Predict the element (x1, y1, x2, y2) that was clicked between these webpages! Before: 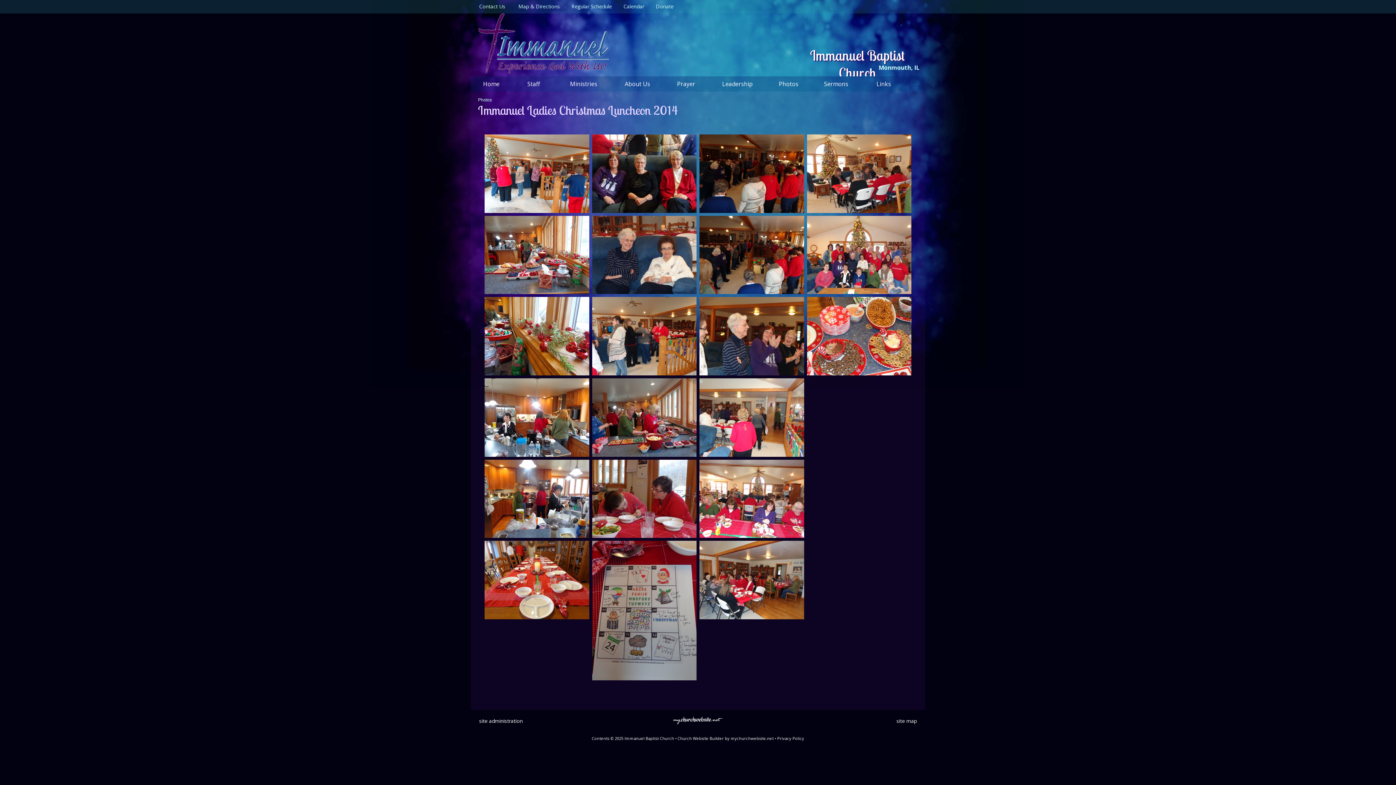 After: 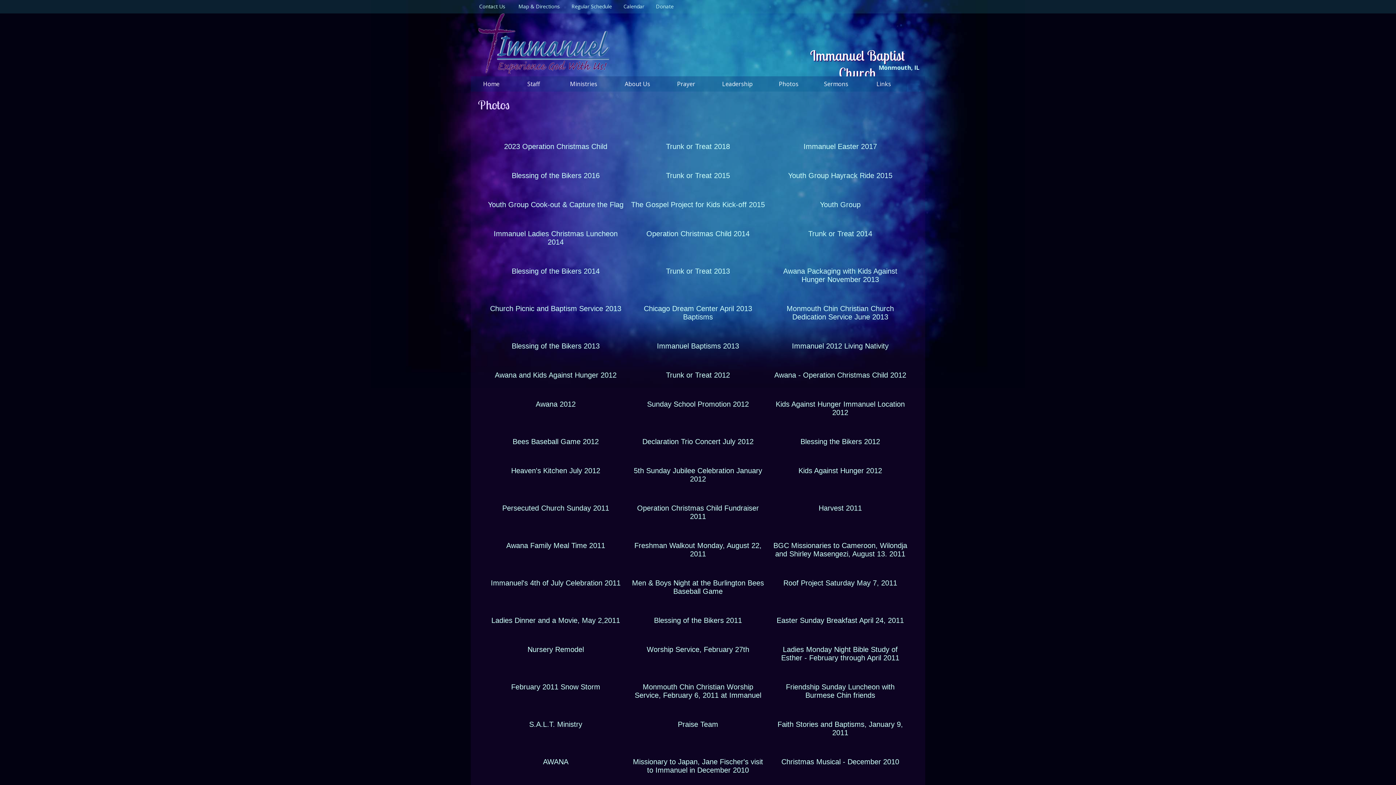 Action: bbox: (765, 76, 812, 91) label: Photos